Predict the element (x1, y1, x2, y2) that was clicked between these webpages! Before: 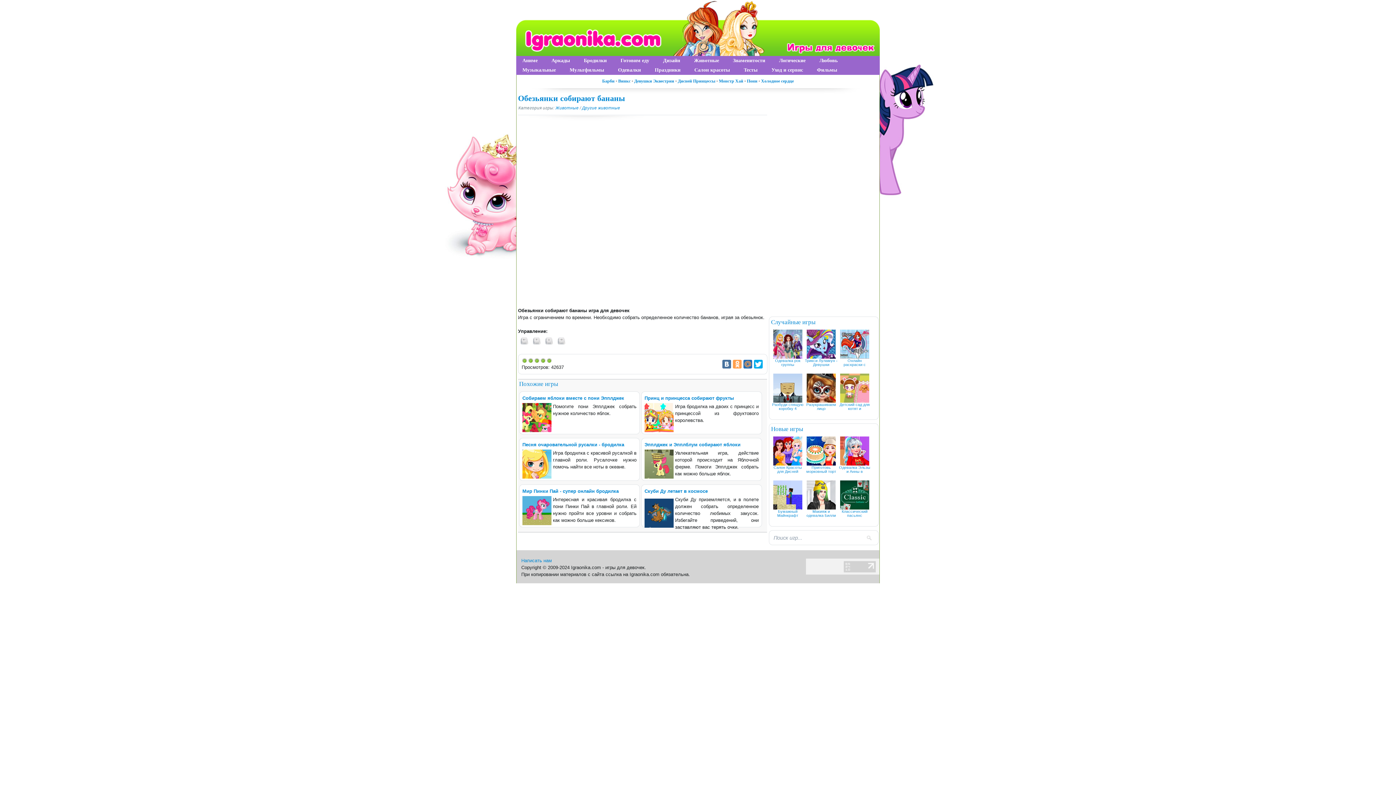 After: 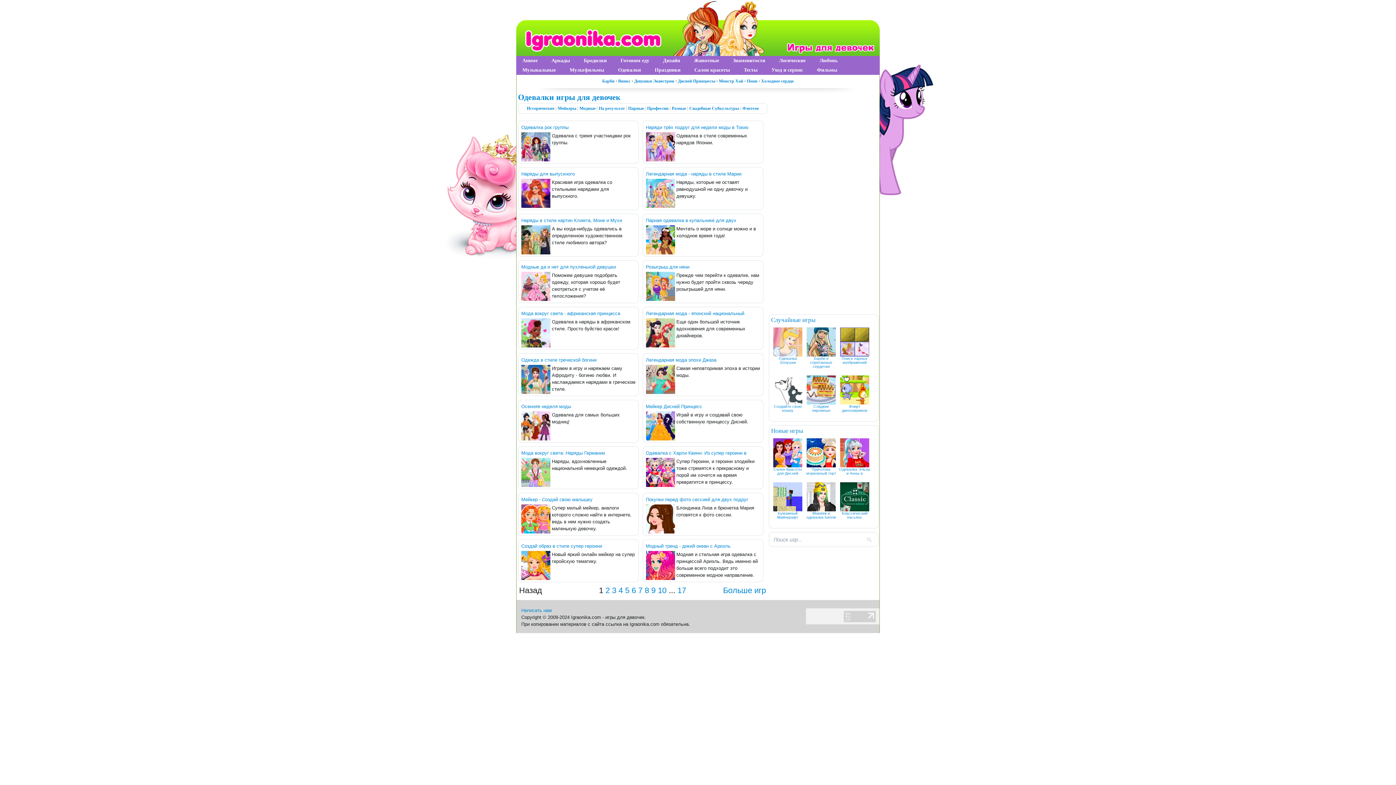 Action: label: Одевалки bbox: (612, 65, 648, 74)